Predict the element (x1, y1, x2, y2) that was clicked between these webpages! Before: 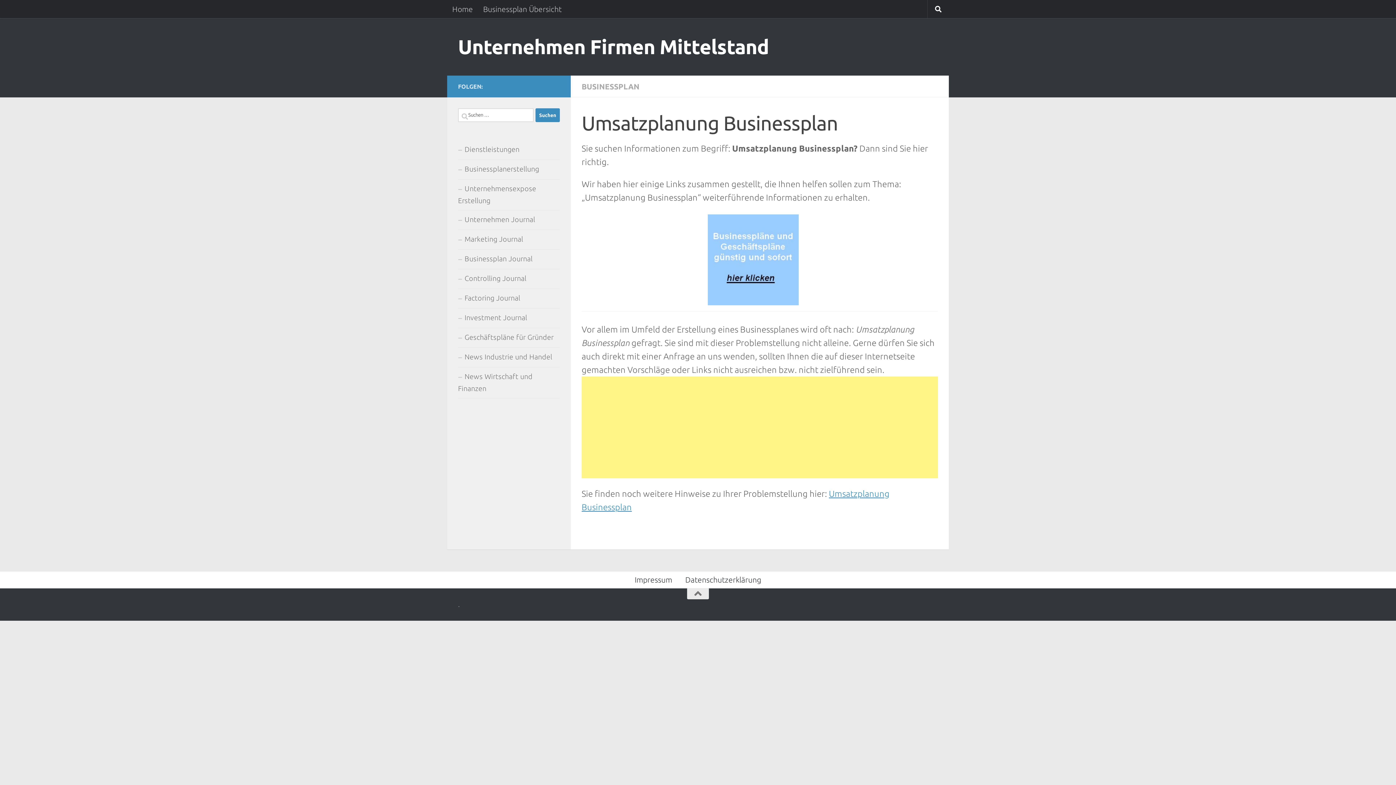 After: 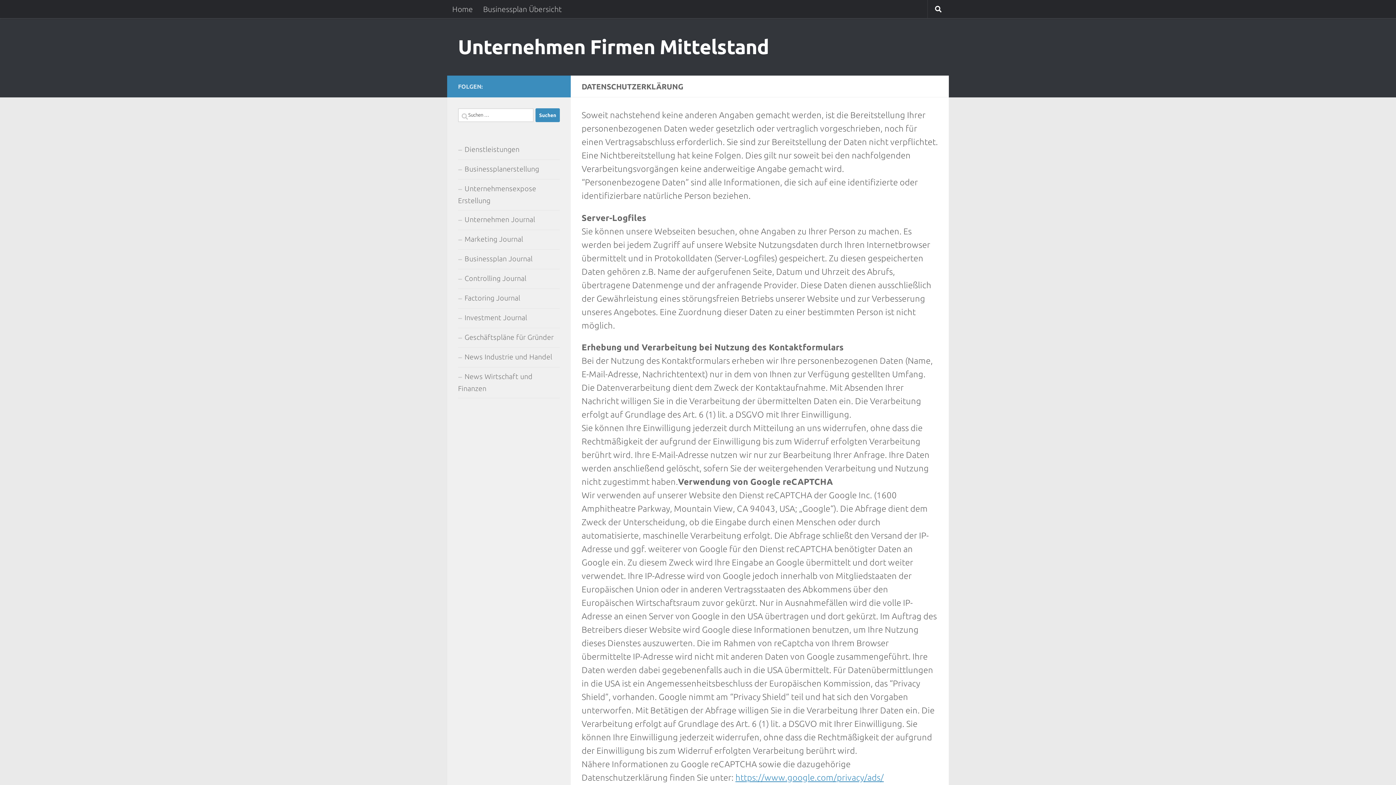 Action: bbox: (678, 572, 768, 588) label: Datenschutzerklärung